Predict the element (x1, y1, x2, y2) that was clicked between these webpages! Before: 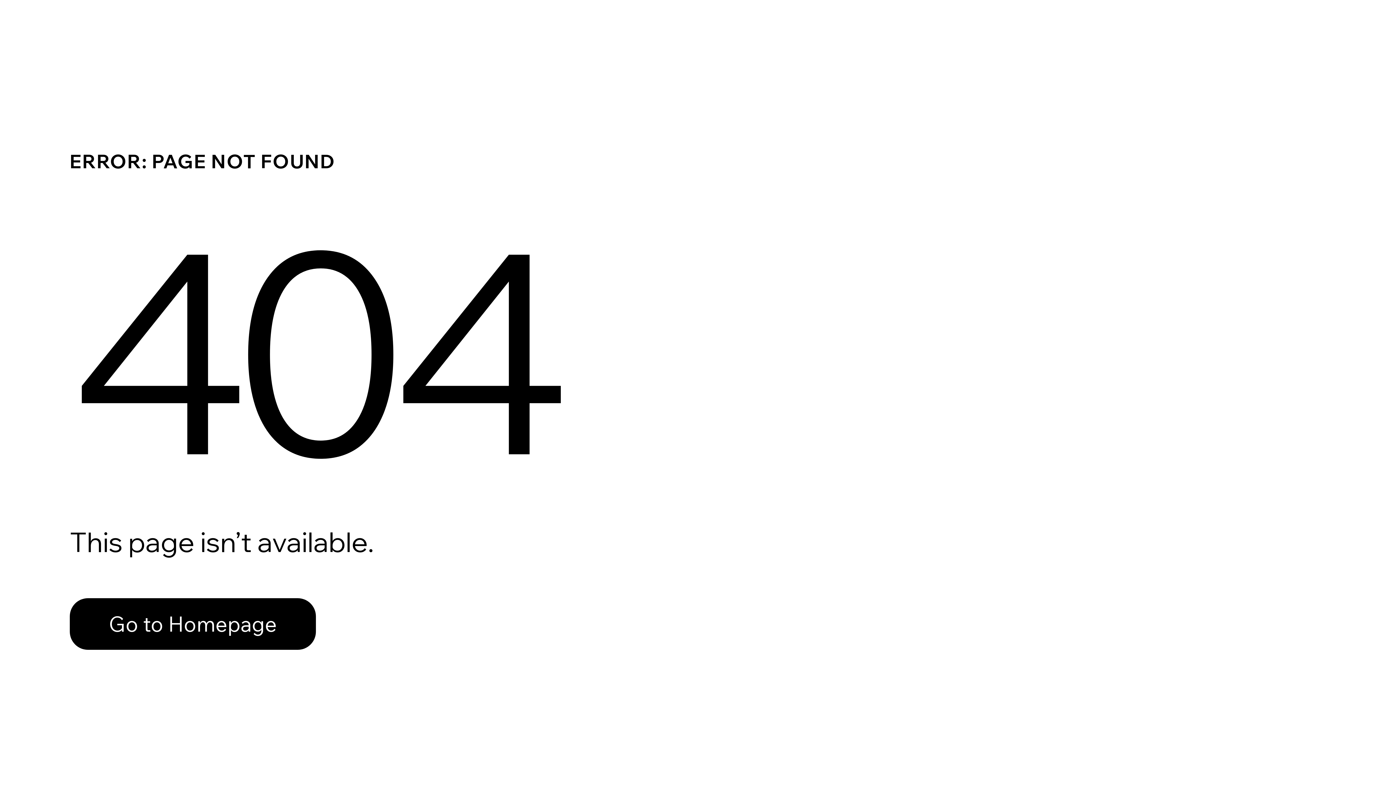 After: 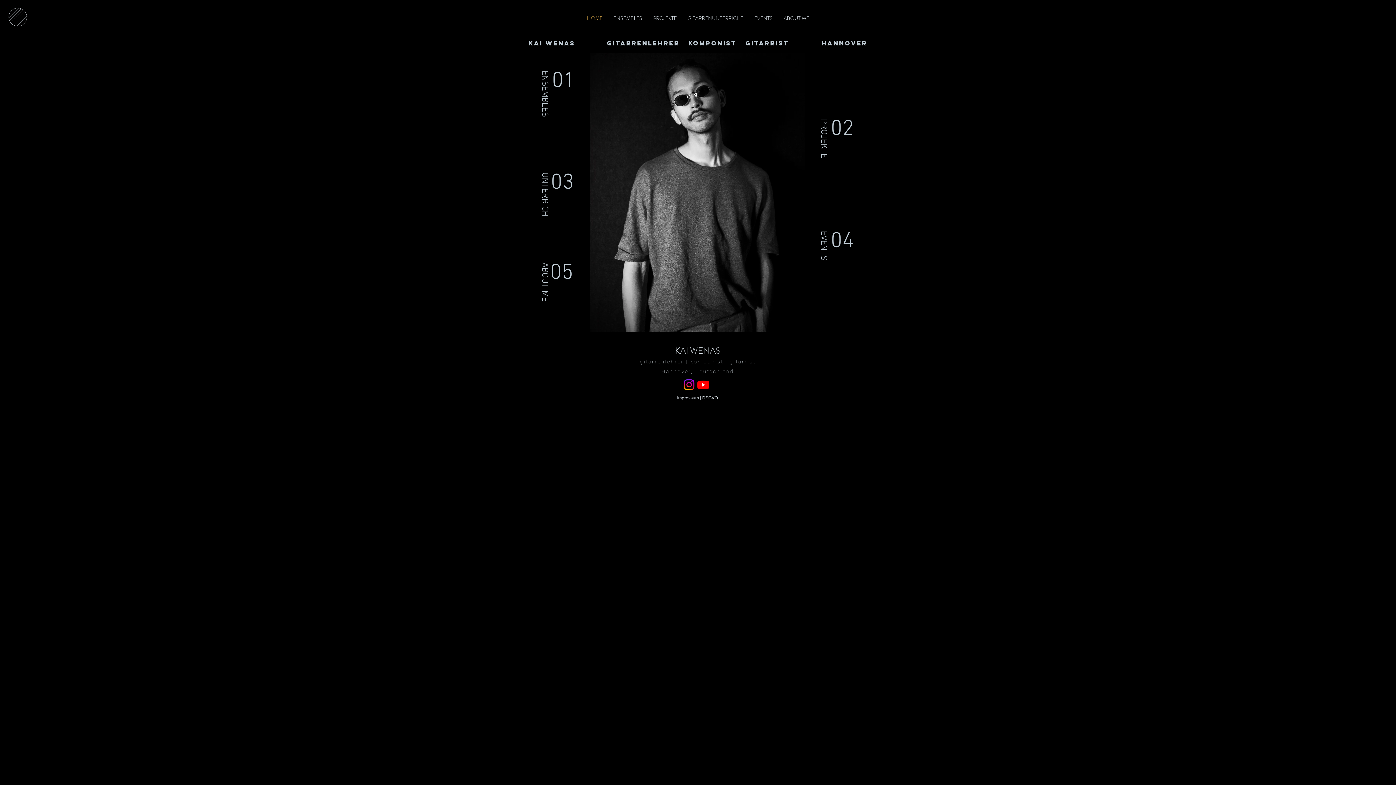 Action: label: Go to Homepage bbox: (69, 582, 768, 659)